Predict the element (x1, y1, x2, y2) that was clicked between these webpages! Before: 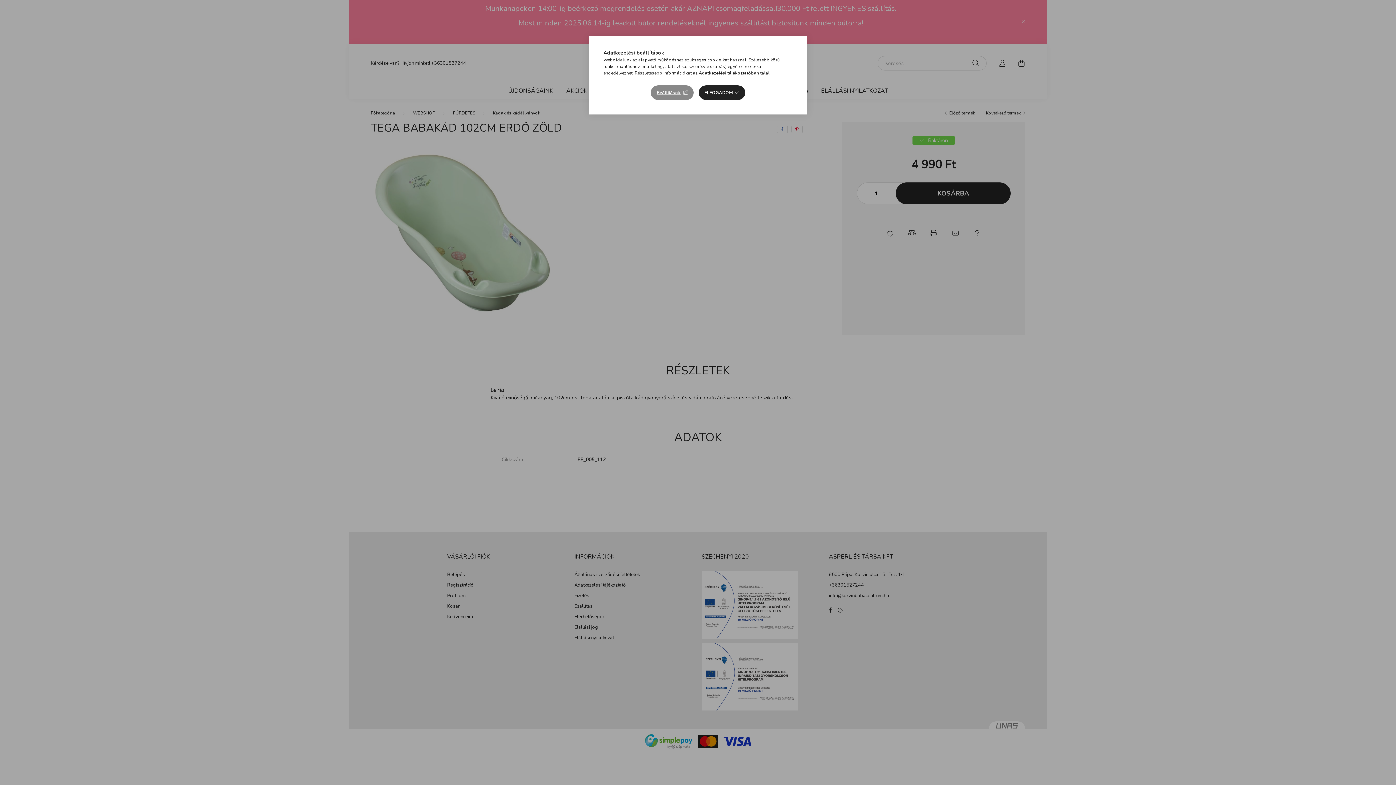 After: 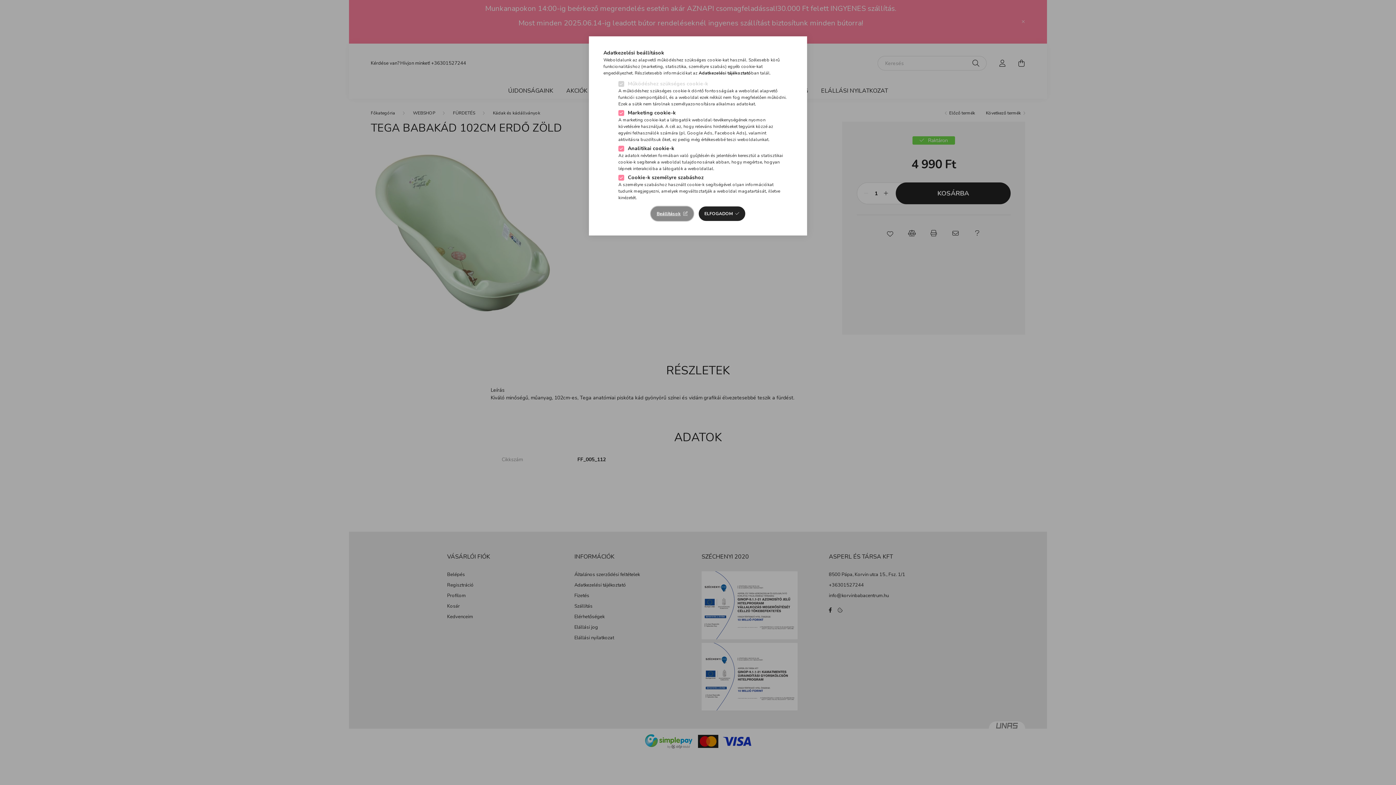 Action: bbox: (651, 85, 693, 100) label: Beállítások